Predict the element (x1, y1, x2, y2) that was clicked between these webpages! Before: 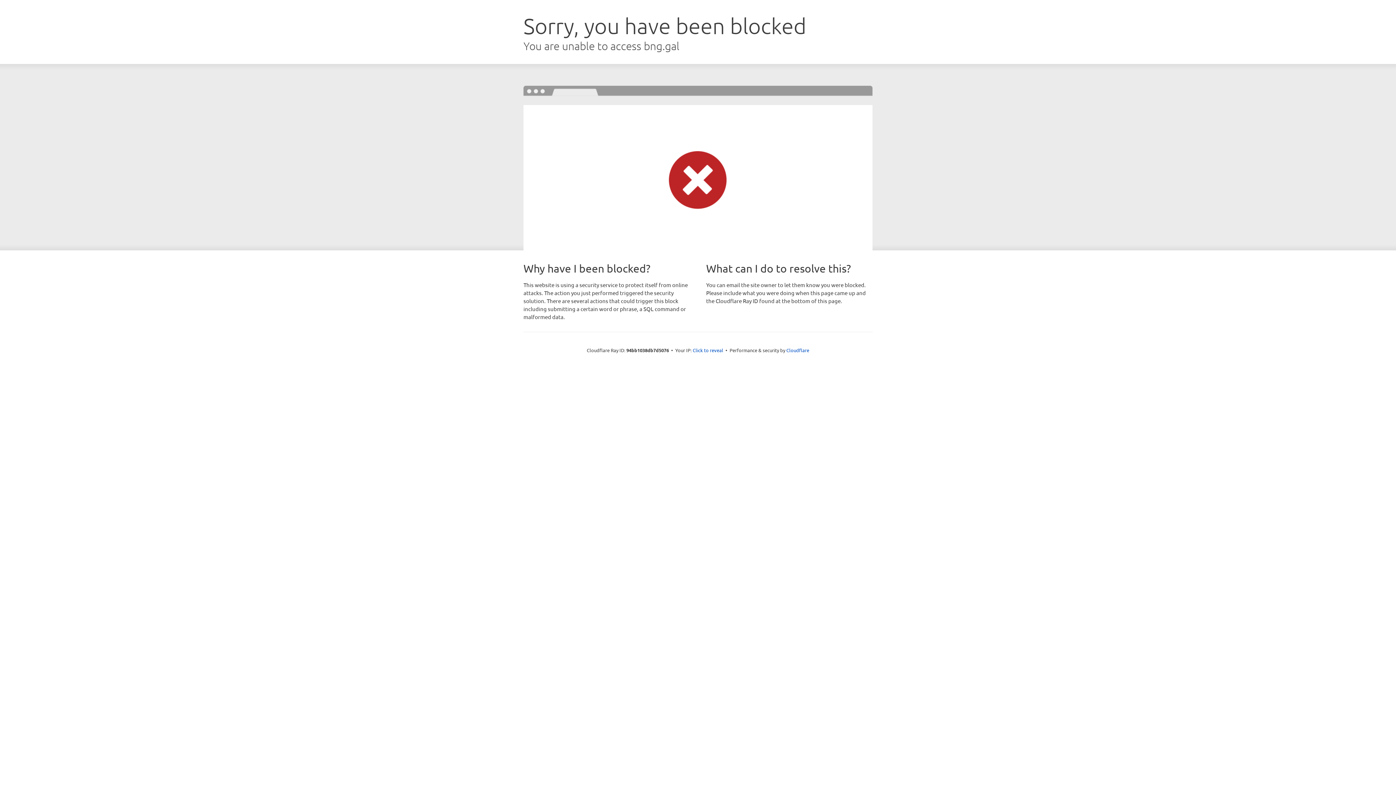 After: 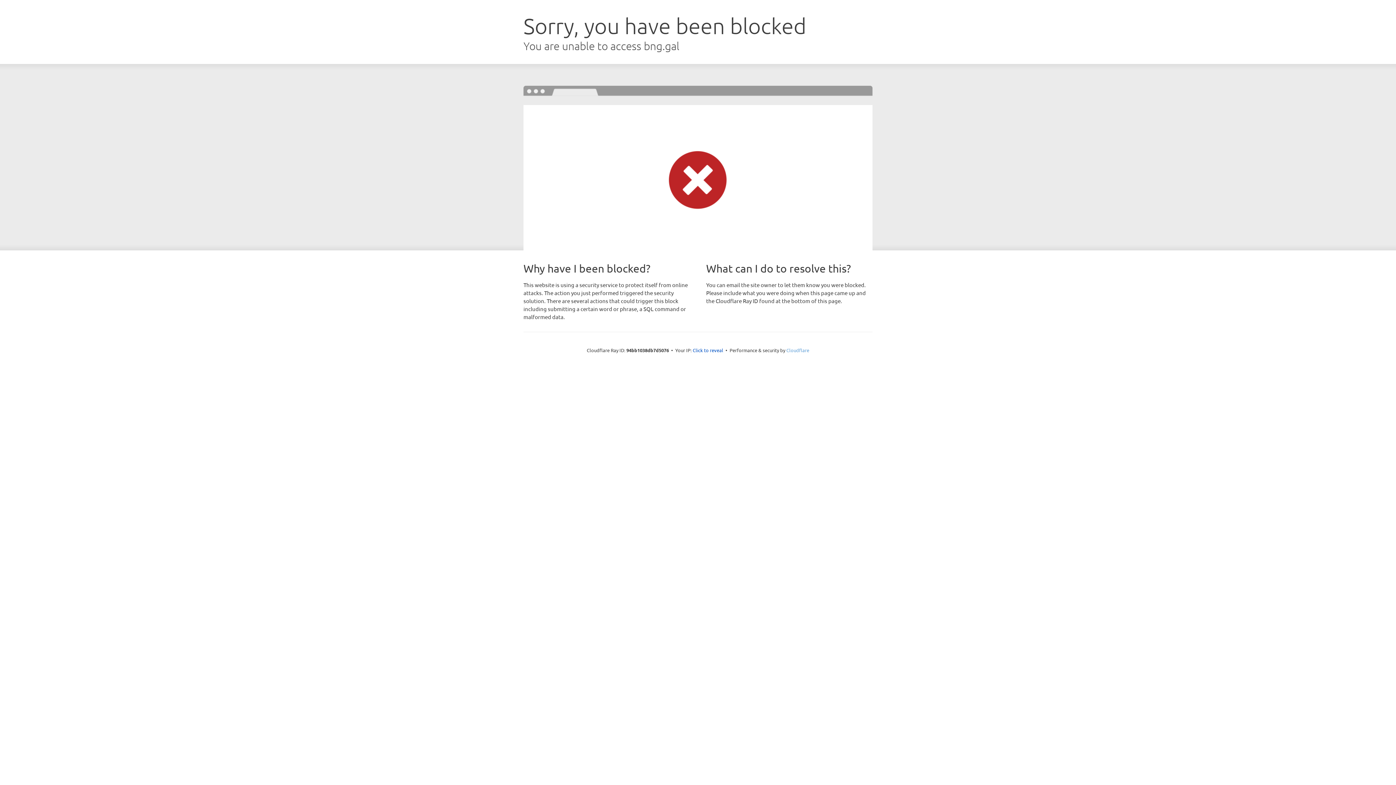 Action: bbox: (786, 347, 809, 353) label: Cloudflare